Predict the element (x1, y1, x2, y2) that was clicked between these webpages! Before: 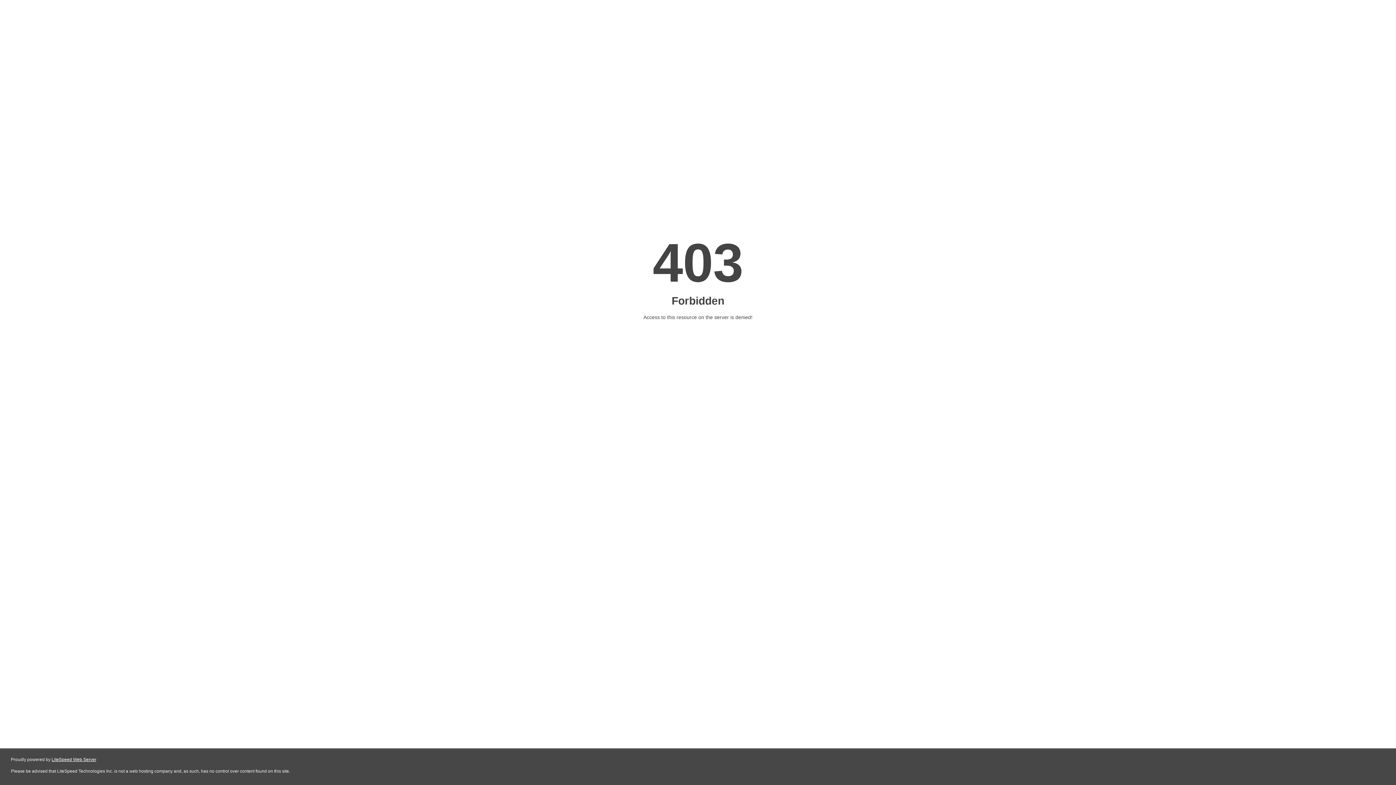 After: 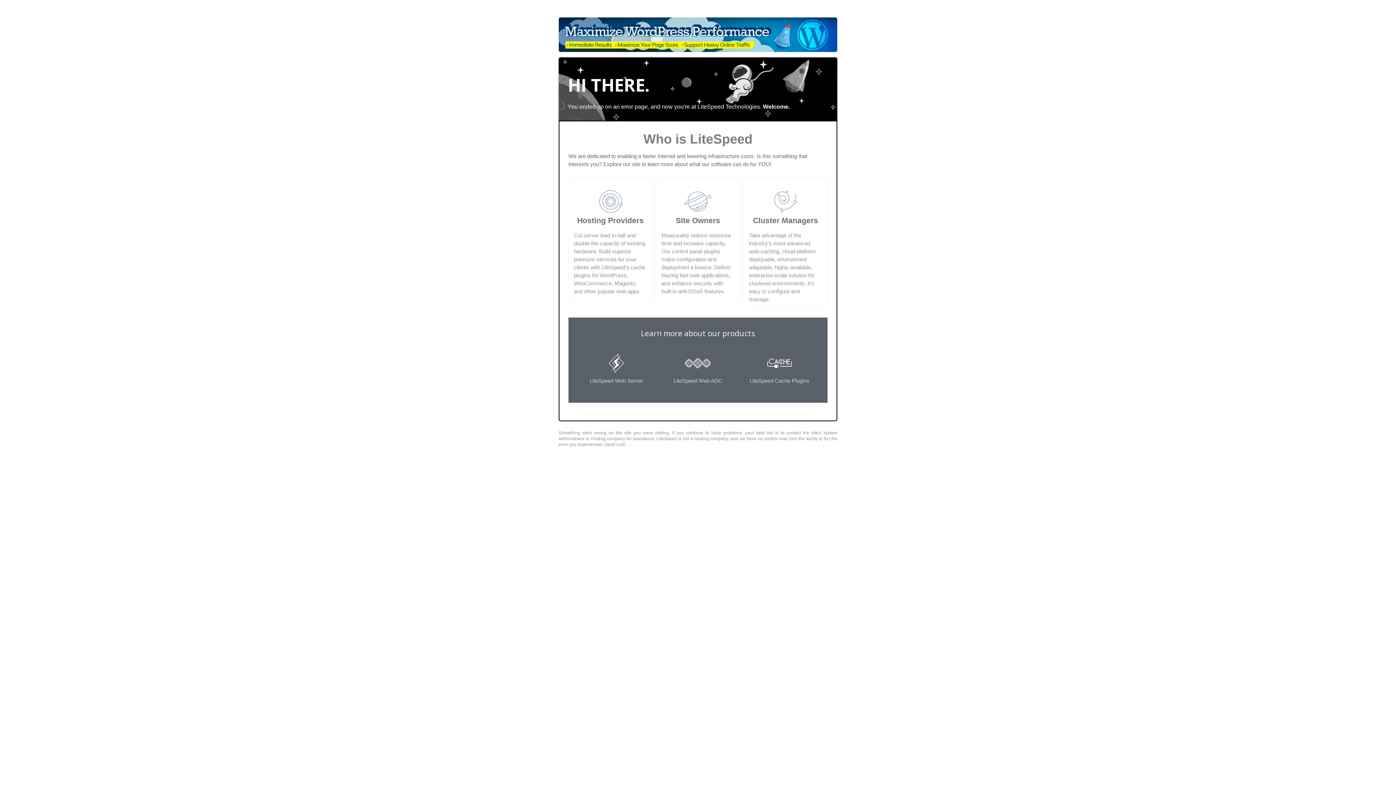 Action: bbox: (51, 757, 96, 762) label: LiteSpeed Web Server